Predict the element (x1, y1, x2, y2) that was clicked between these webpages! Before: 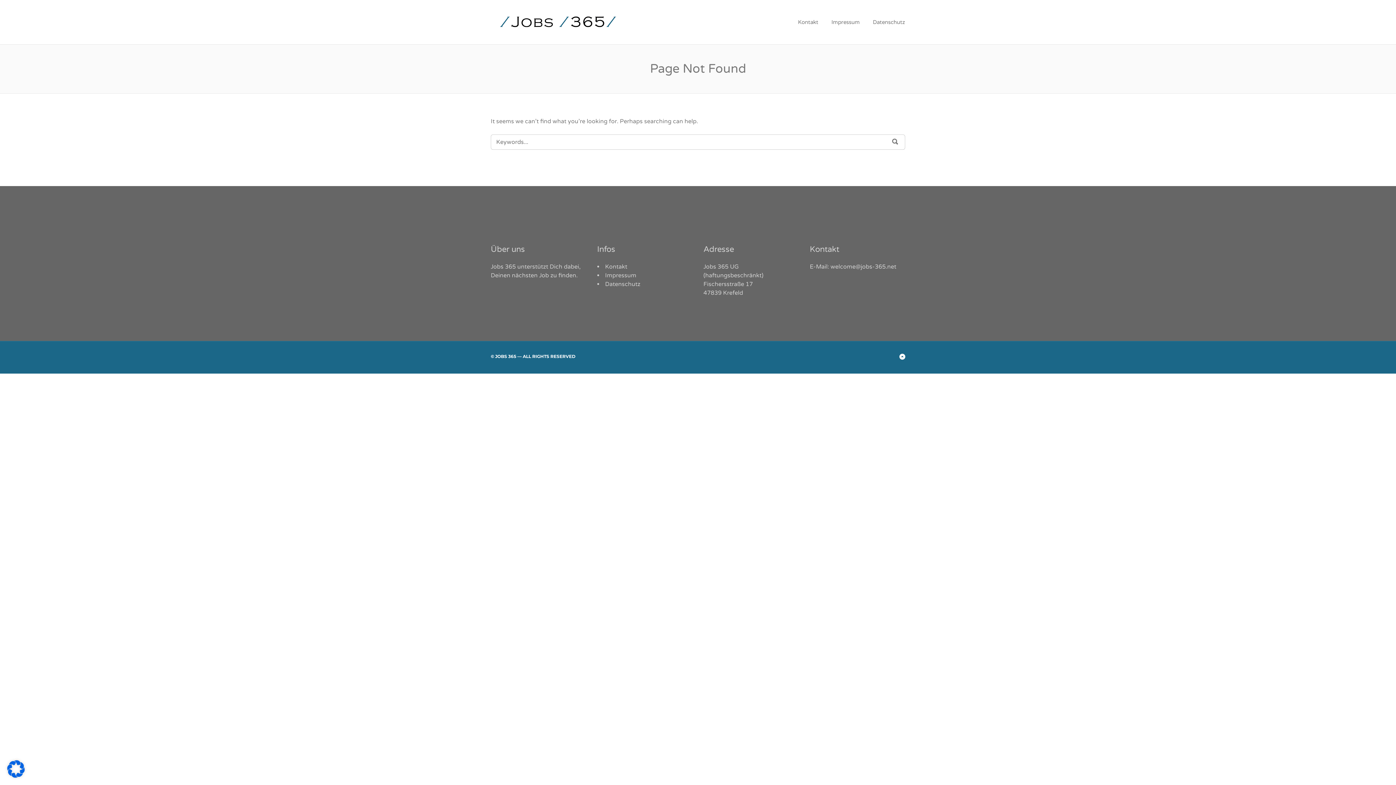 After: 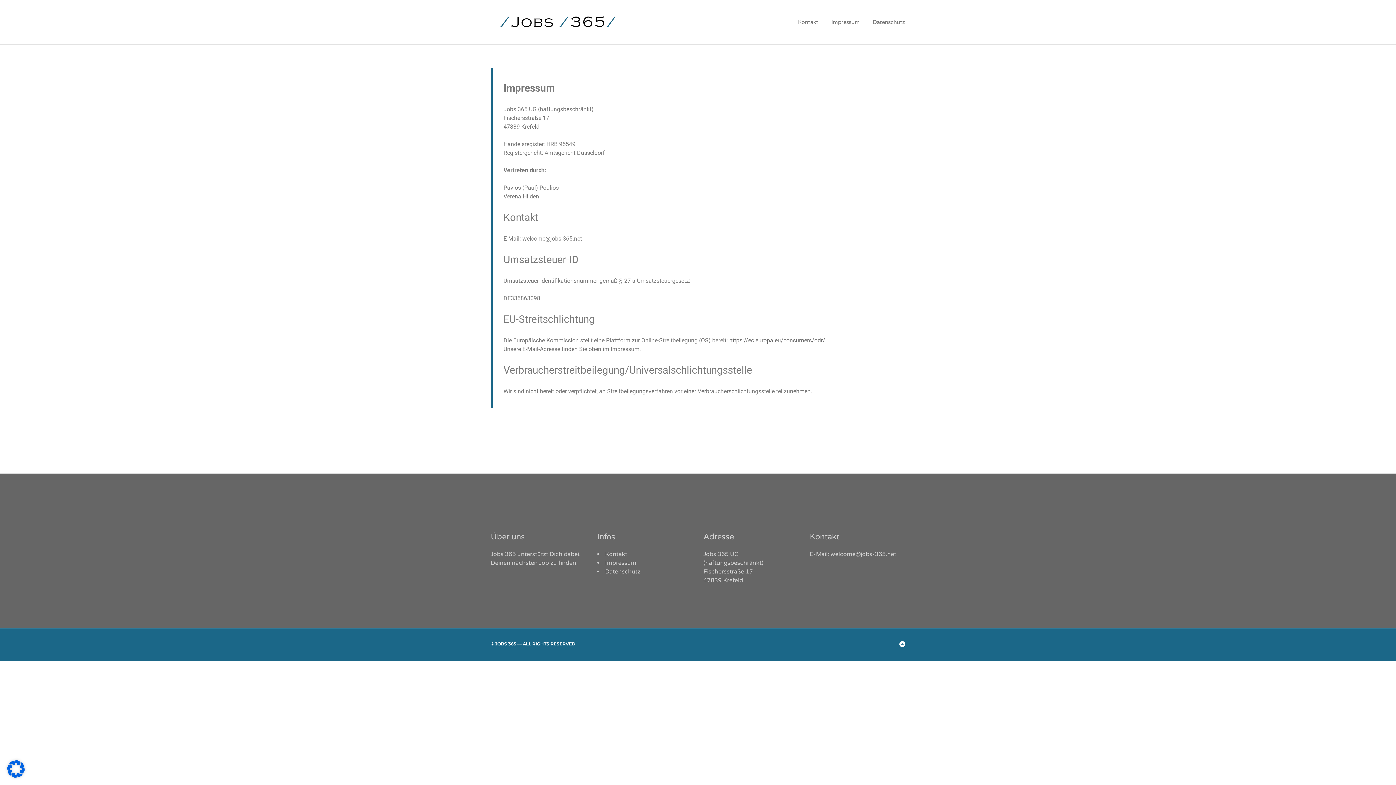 Action: bbox: (825, 14, 865, 29) label: Impressum